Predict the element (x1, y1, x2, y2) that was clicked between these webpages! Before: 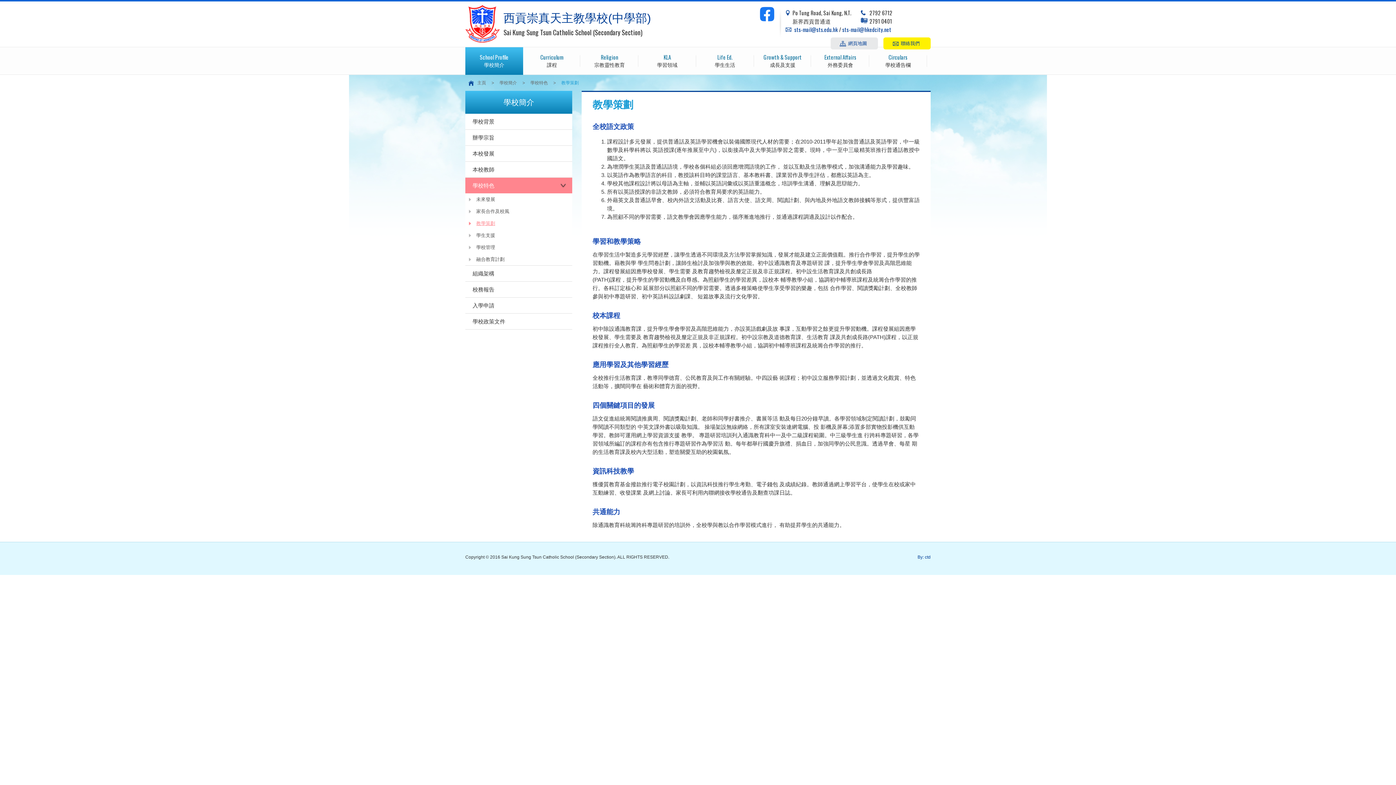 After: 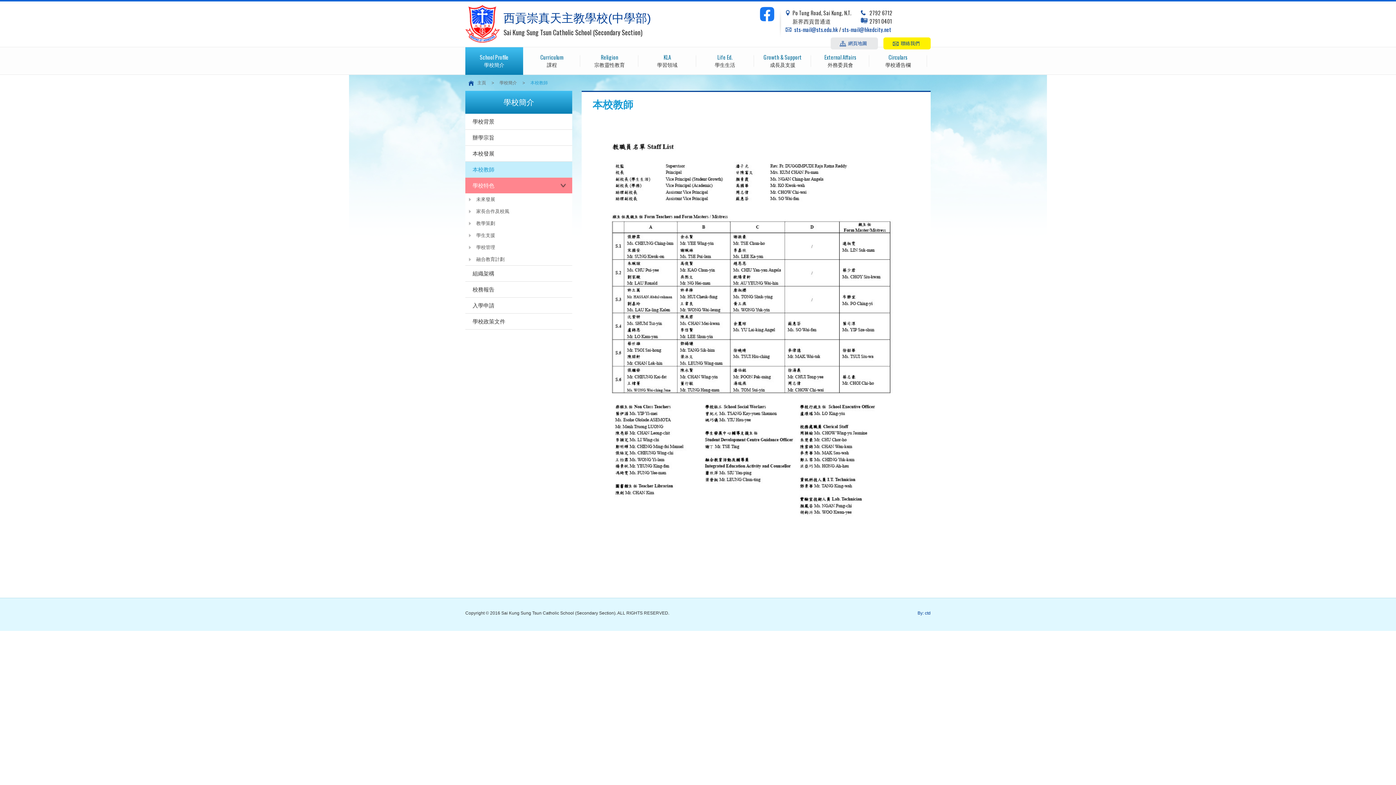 Action: bbox: (465, 161, 572, 177) label: 本校教師